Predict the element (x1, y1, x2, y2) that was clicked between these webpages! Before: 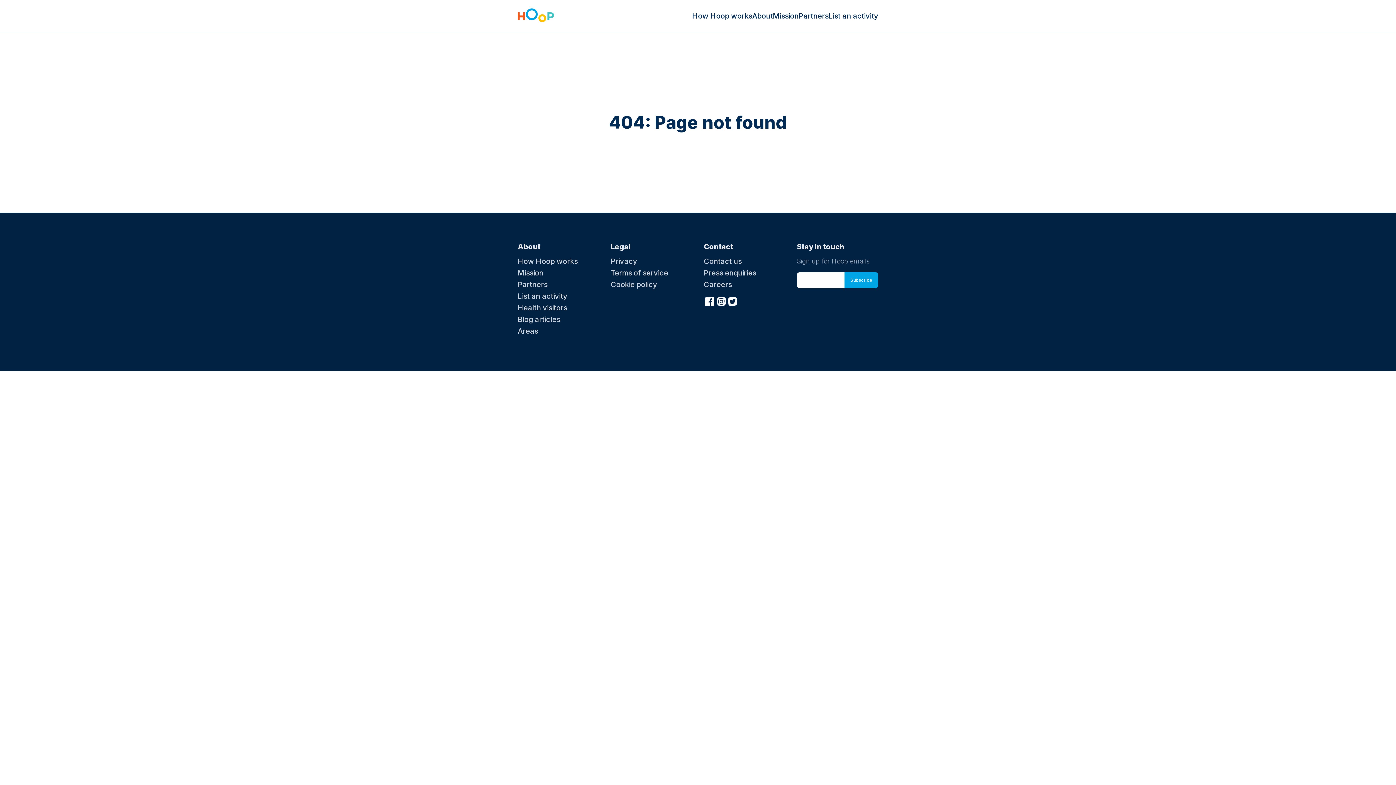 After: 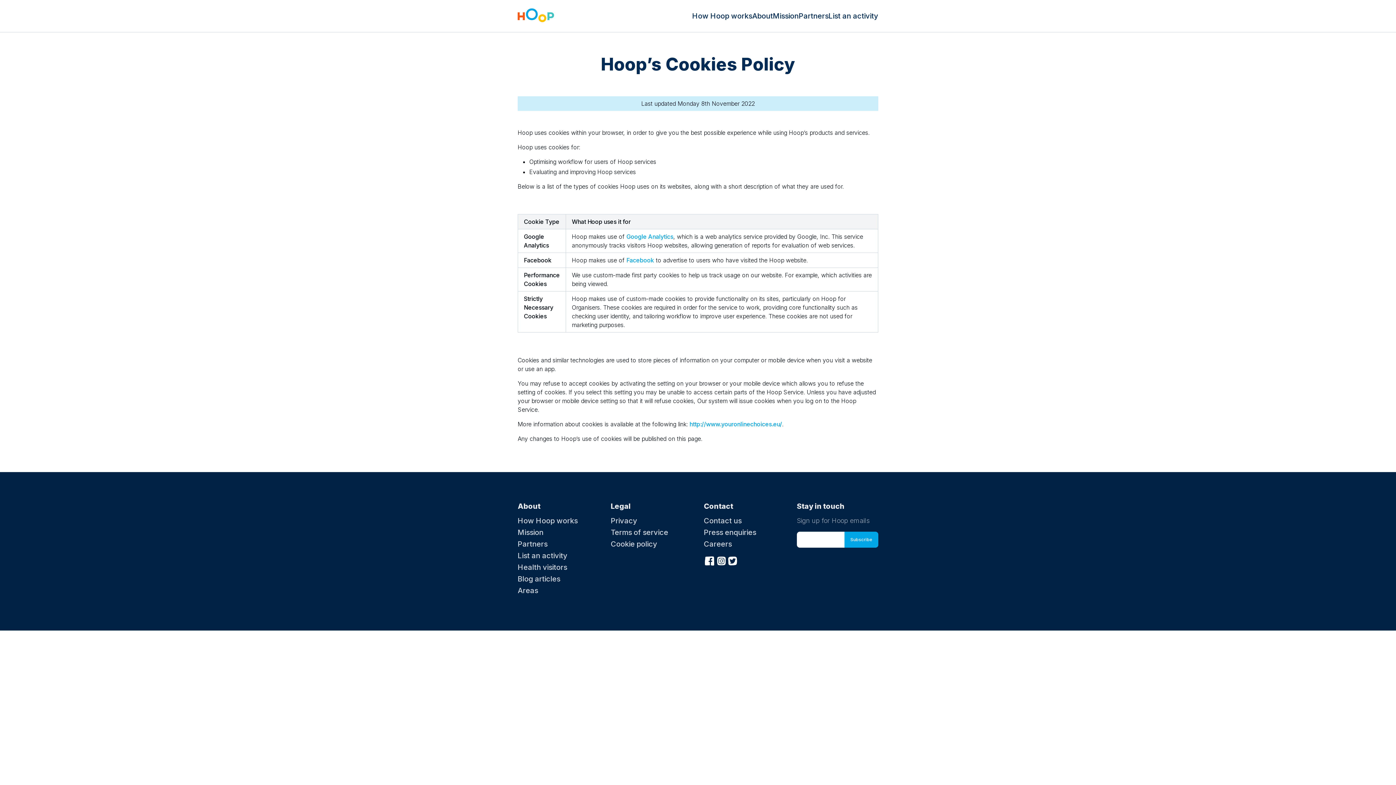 Action: label: Cookie policy bbox: (610, 280, 657, 289)